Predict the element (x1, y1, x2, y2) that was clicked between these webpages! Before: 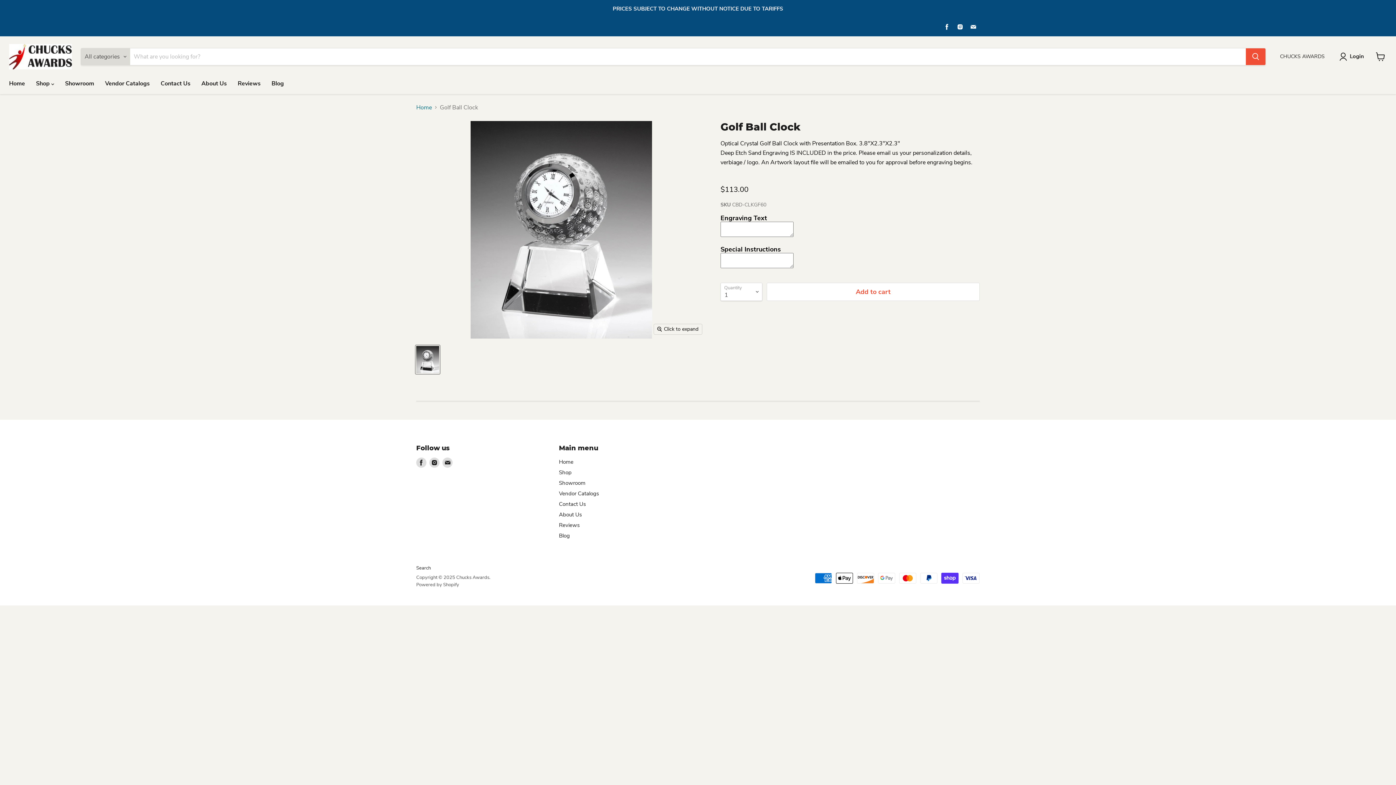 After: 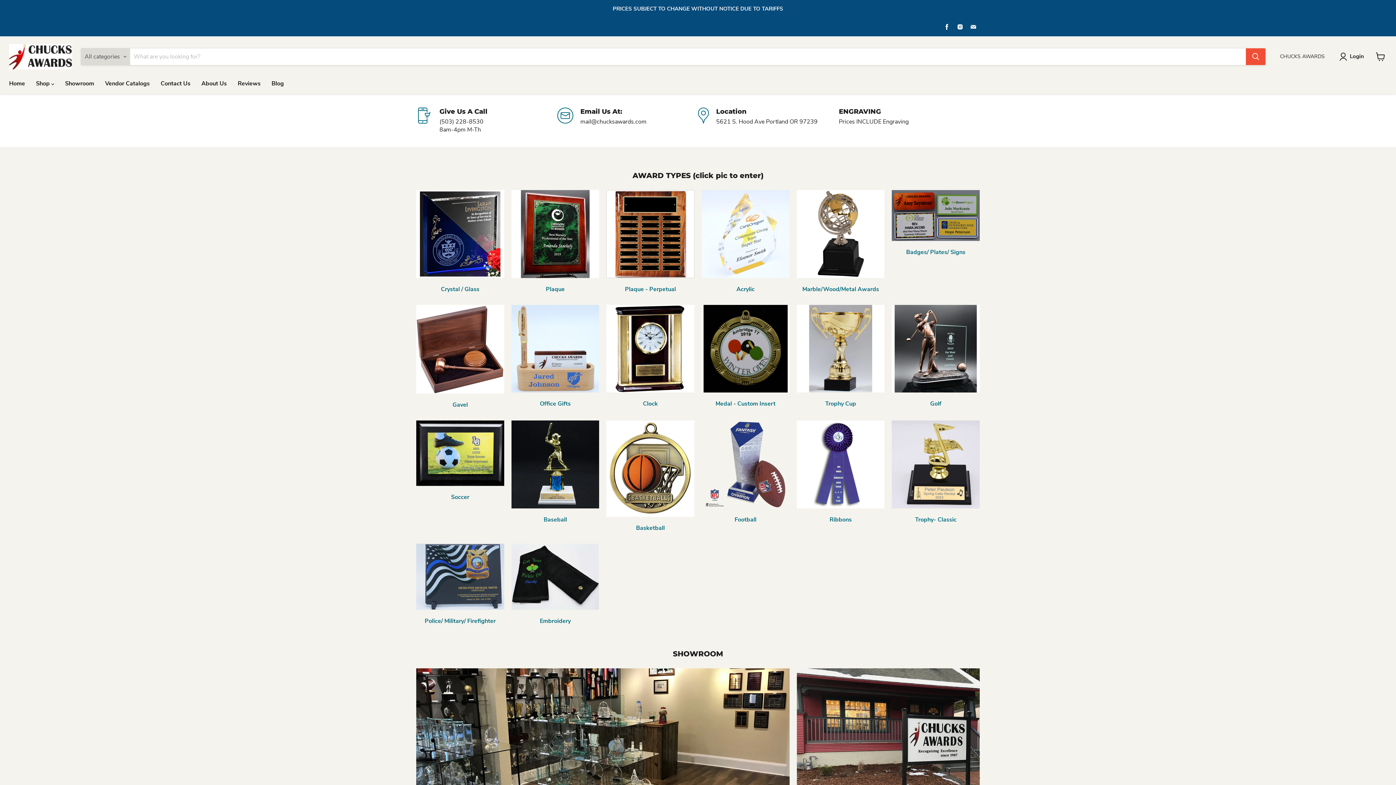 Action: bbox: (9, 44, 71, 69)